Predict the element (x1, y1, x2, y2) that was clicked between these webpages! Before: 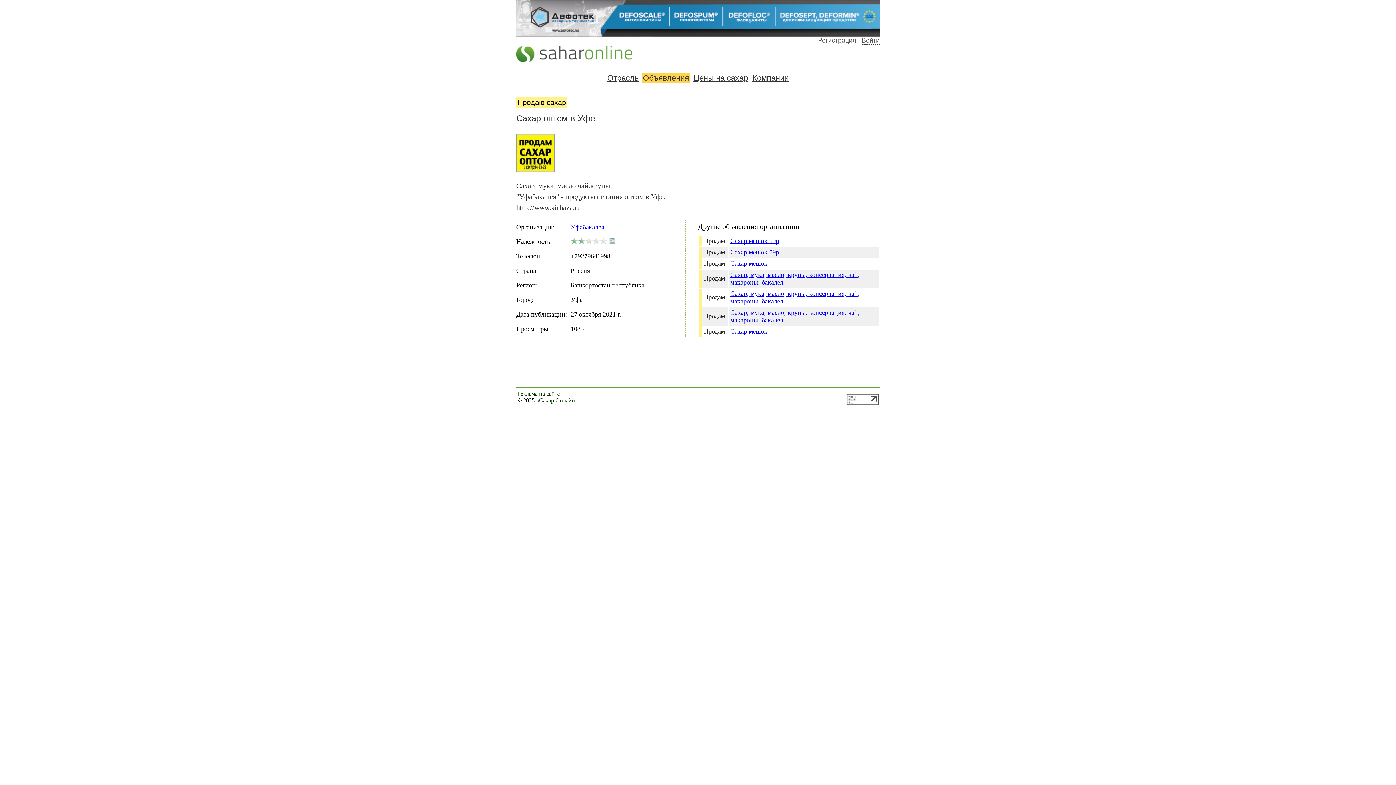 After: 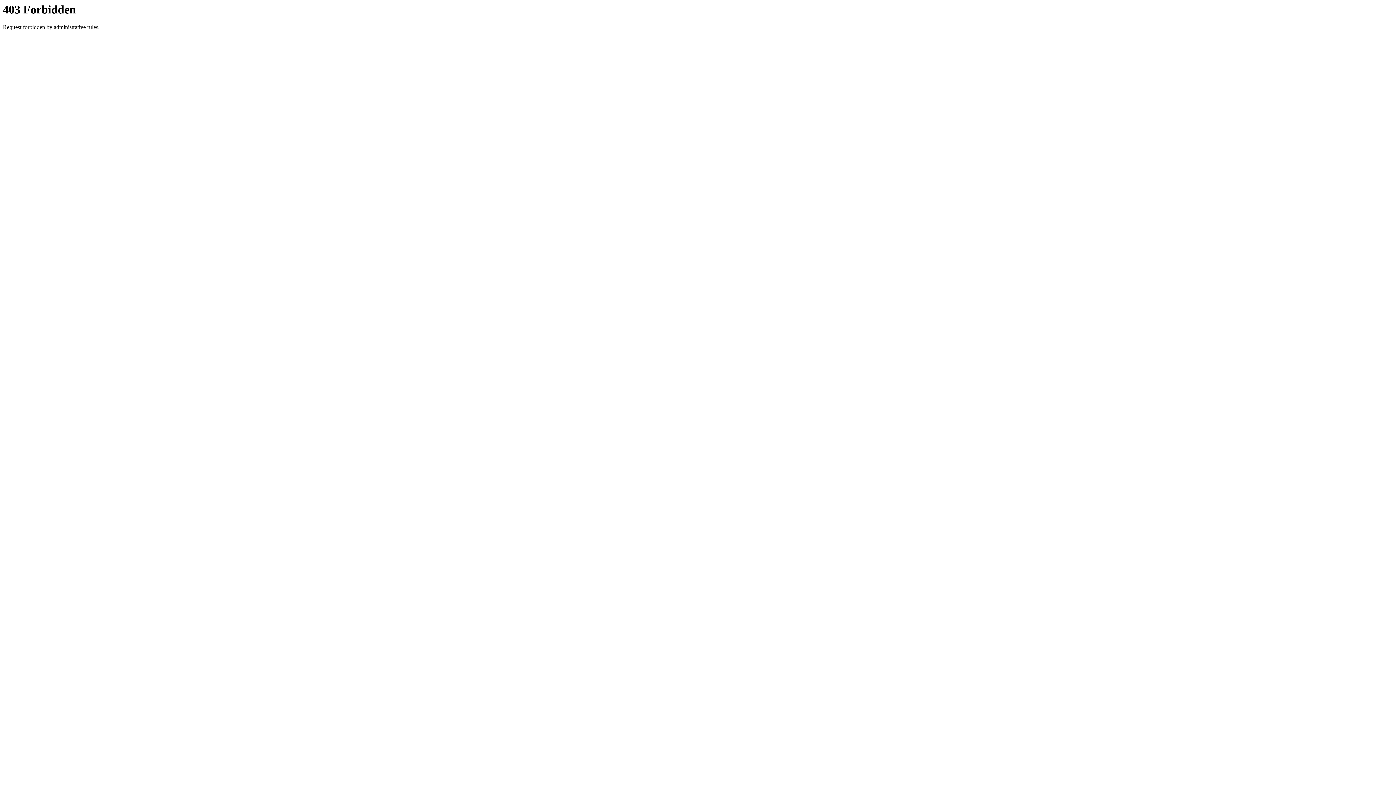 Action: bbox: (516, 0, 880, 36)